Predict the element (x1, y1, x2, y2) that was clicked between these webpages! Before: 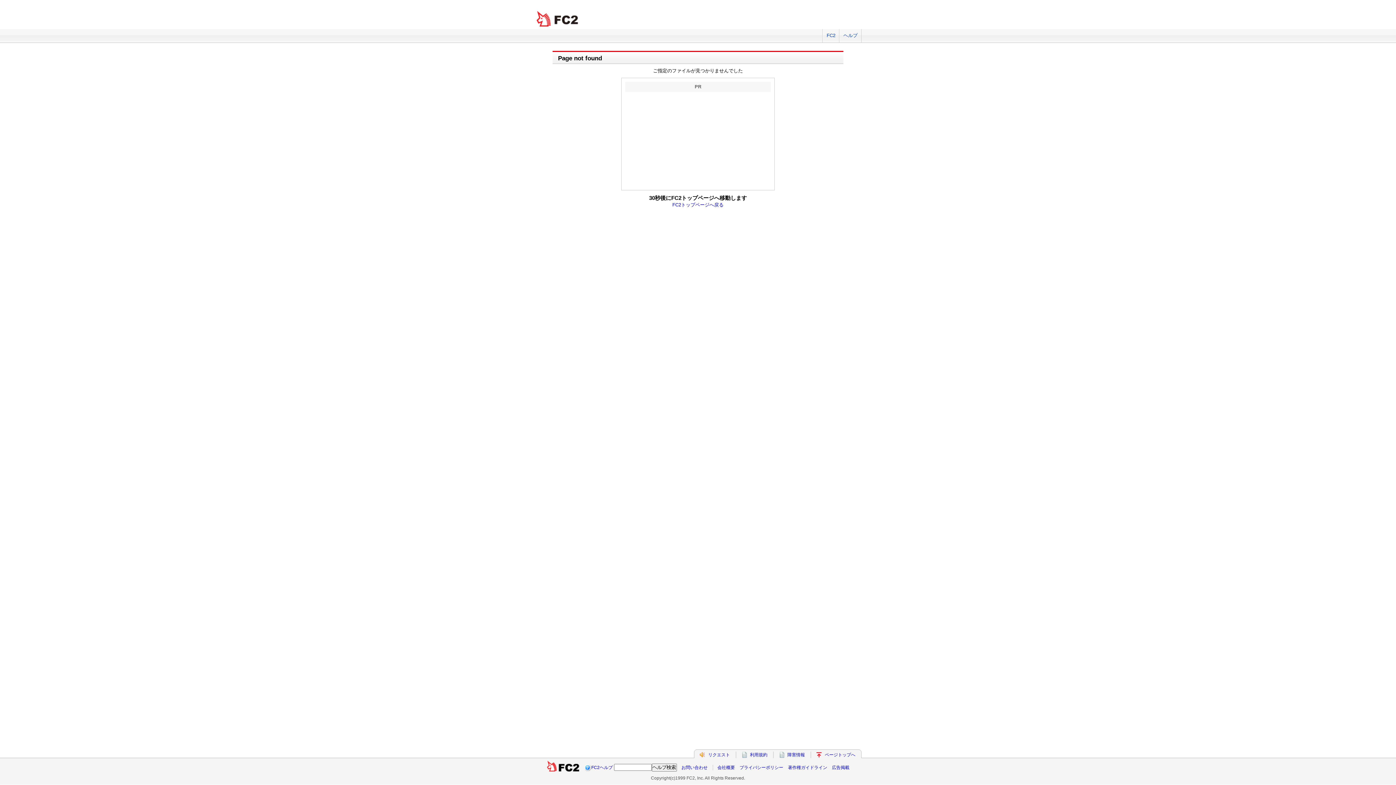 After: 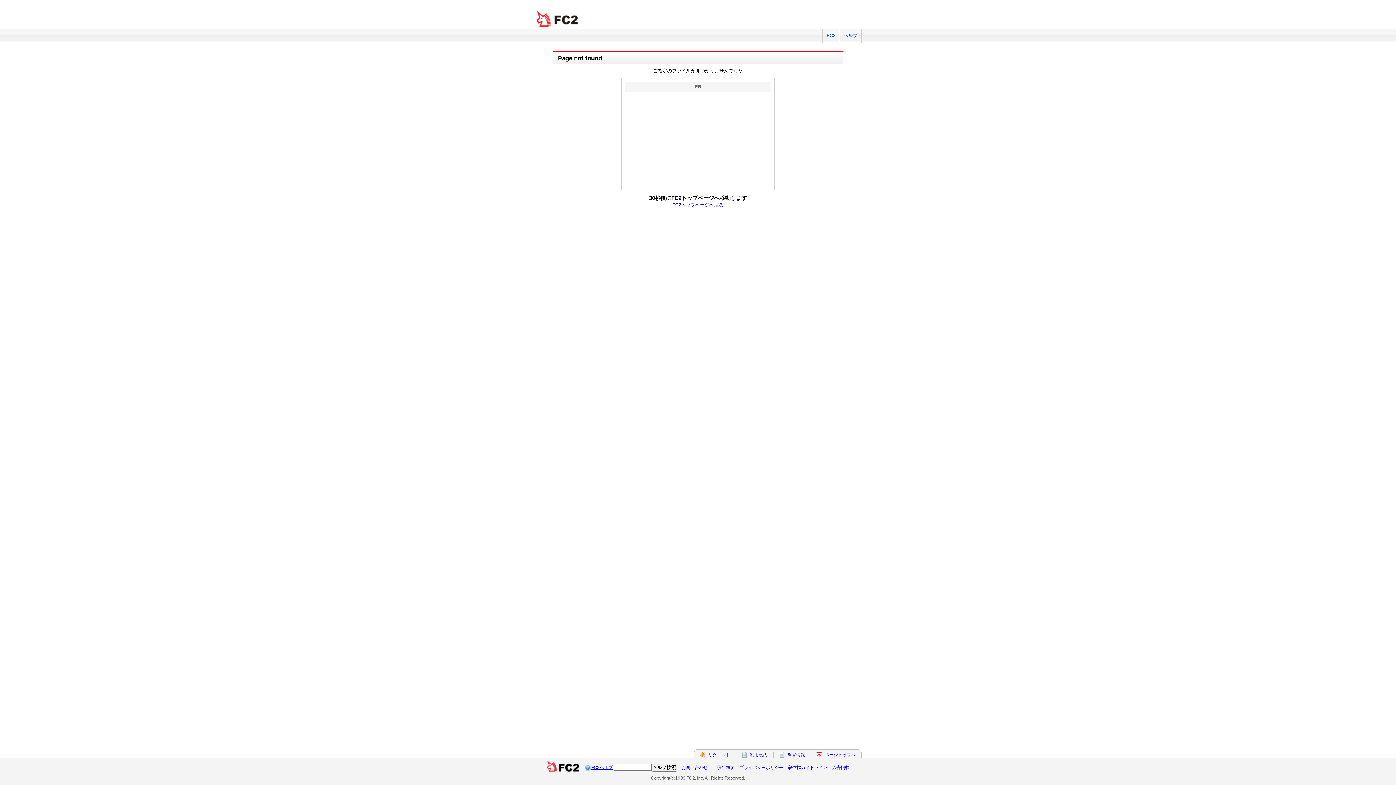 Action: bbox: (591, 765, 612, 770) label: FC2ヘルプ